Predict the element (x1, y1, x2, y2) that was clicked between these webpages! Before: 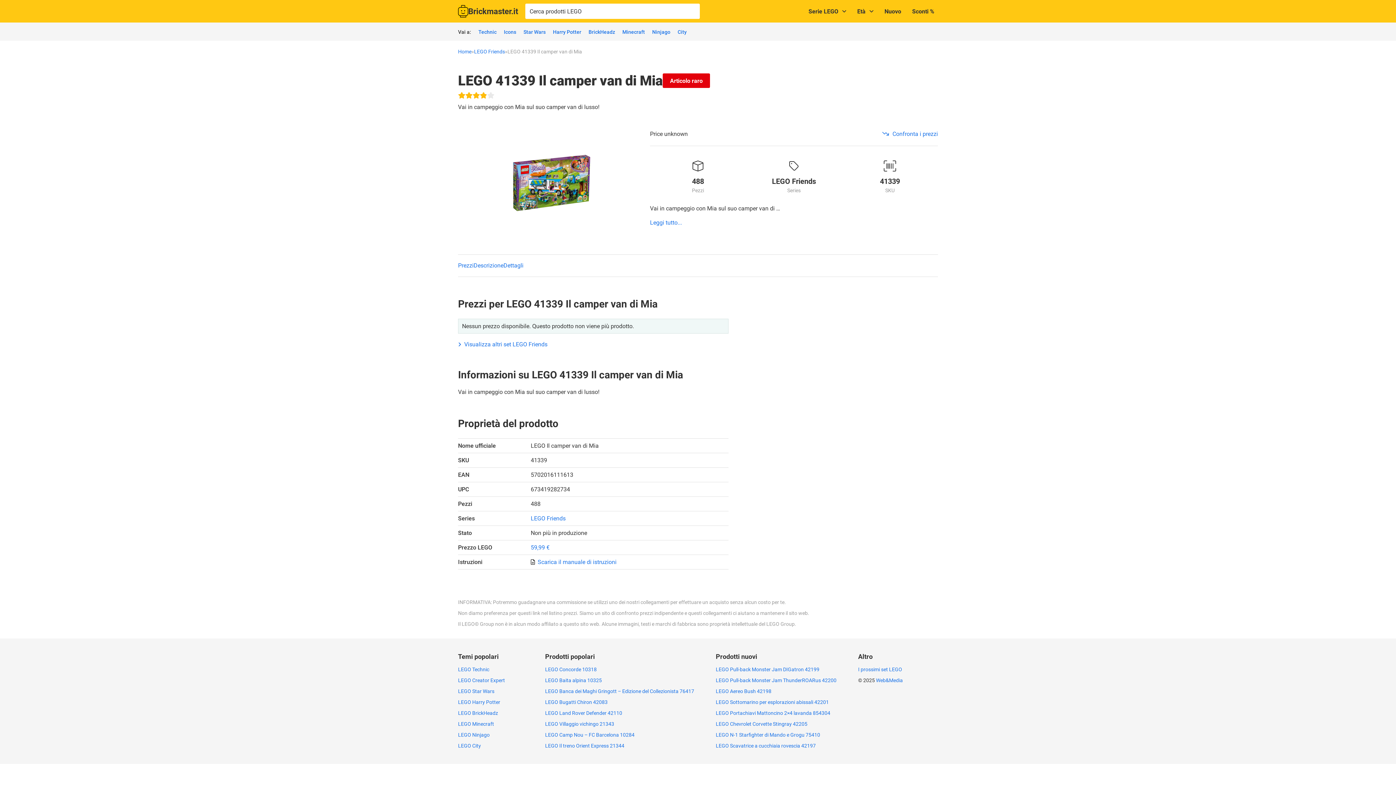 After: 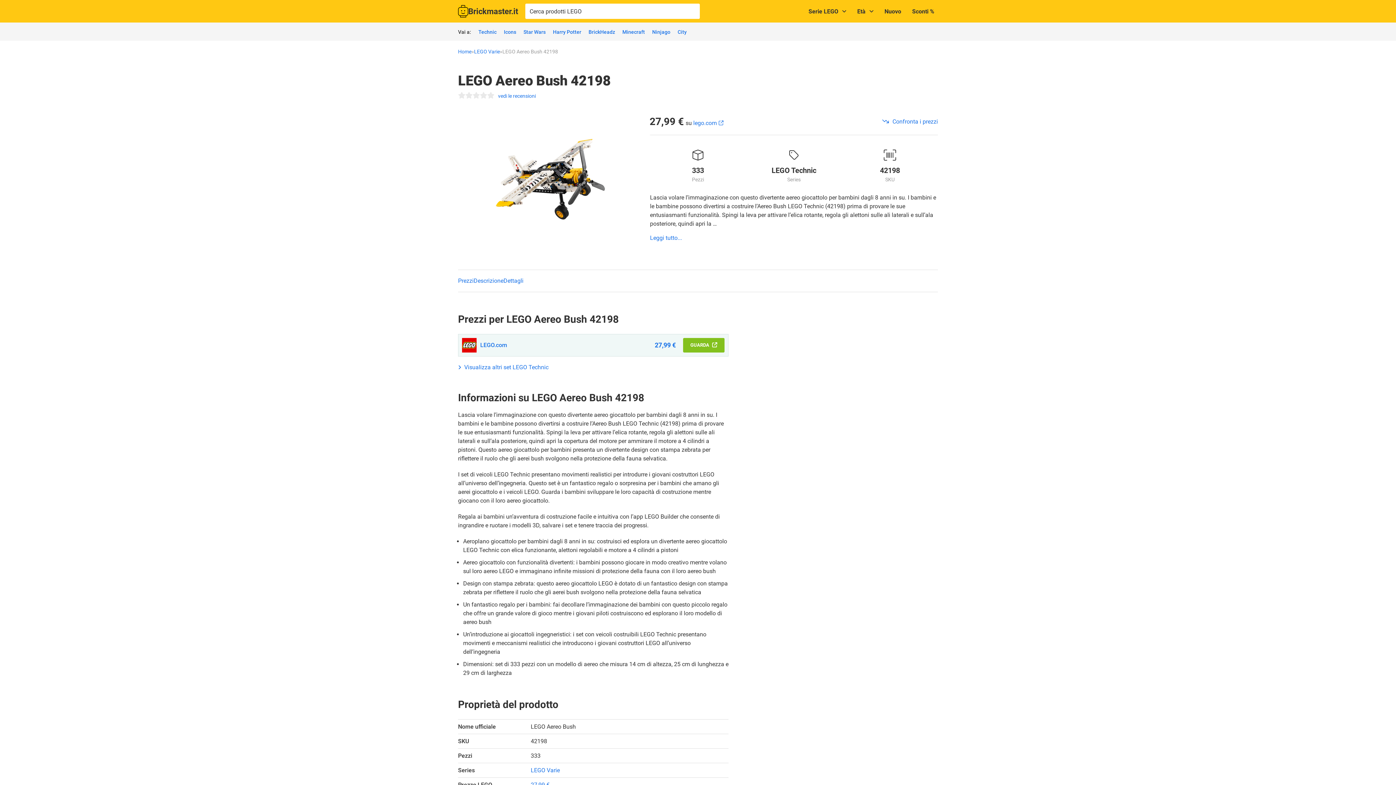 Action: label: LEGO Aereo Bush 42198 bbox: (716, 688, 771, 694)